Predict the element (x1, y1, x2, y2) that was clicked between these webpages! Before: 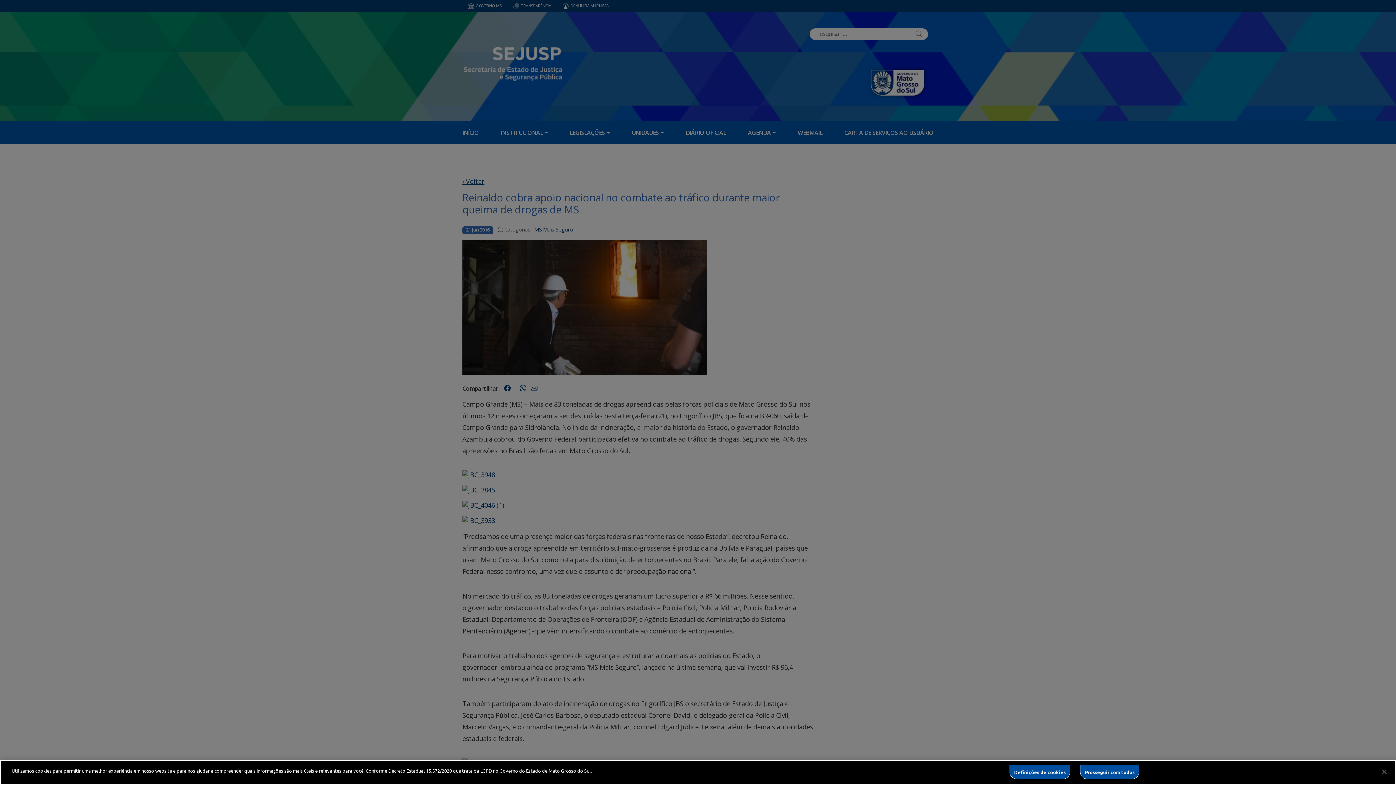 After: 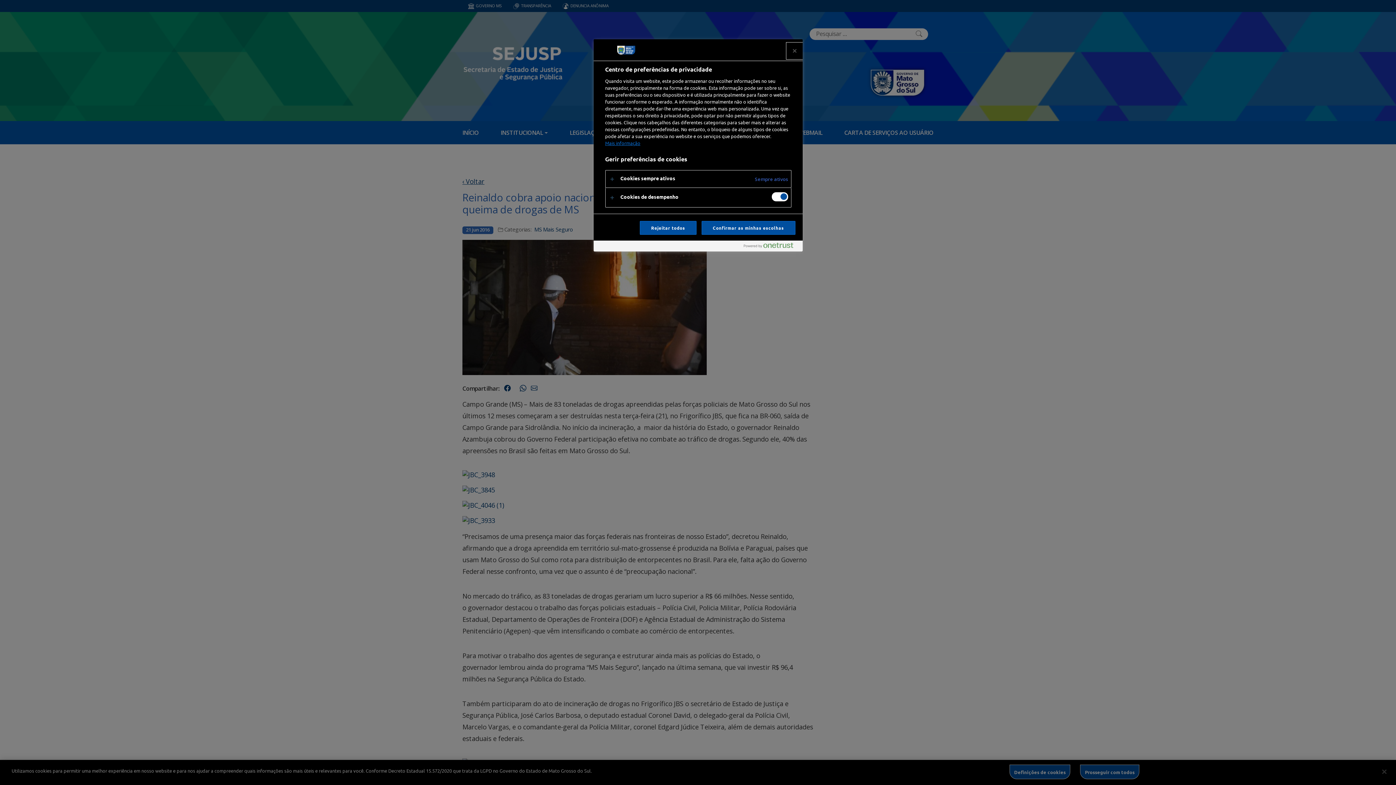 Action: bbox: (1009, 765, 1070, 779) label: Definições de cookies